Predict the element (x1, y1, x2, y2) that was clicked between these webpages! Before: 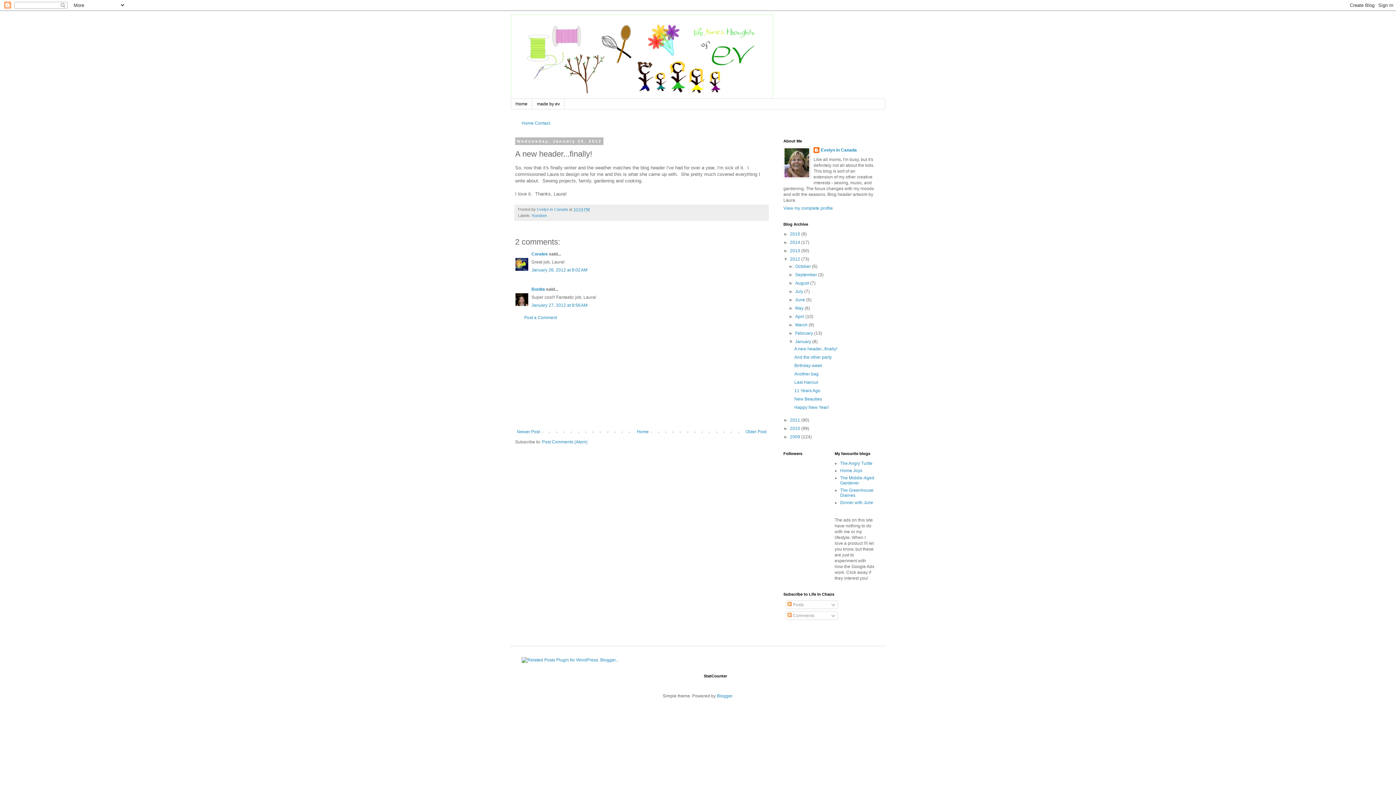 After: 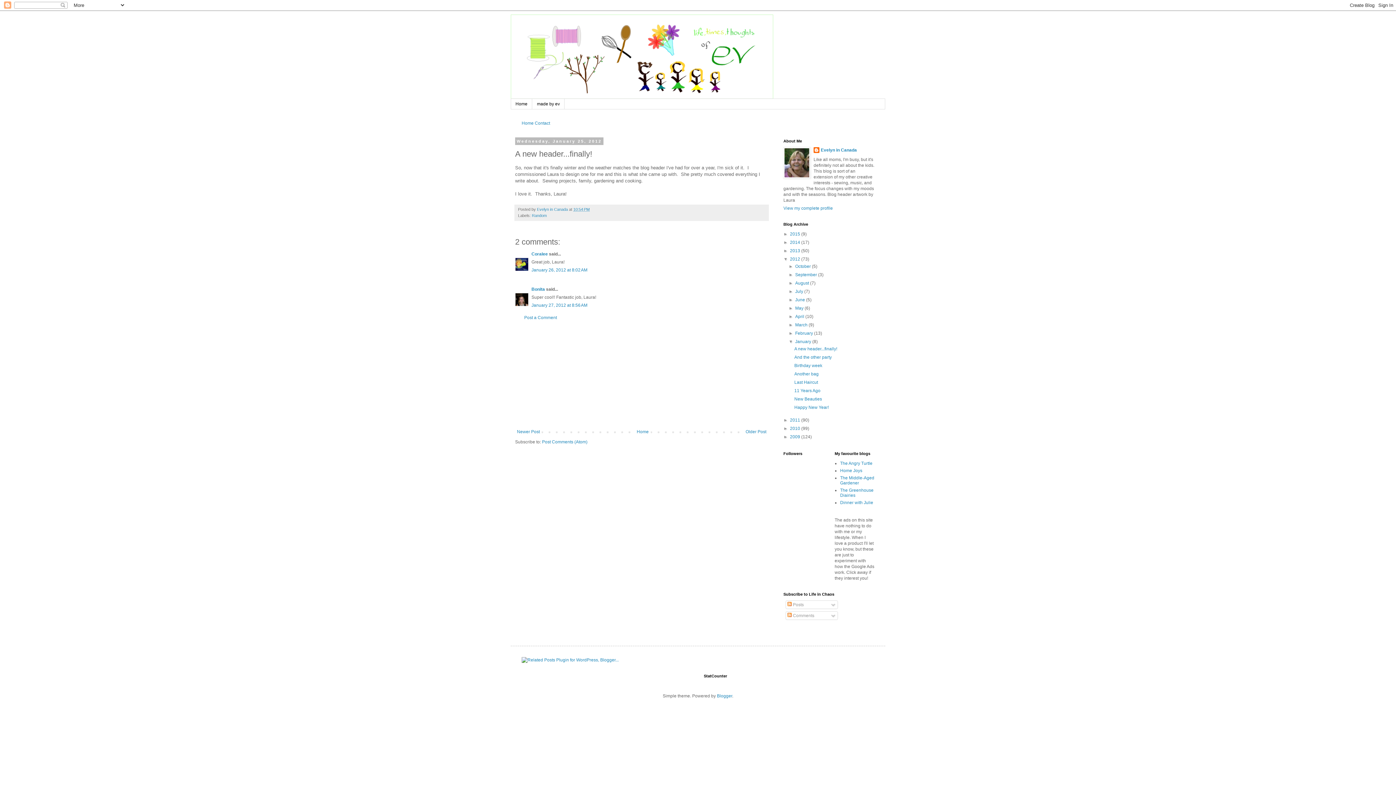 Action: bbox: (531, 267, 587, 272) label: January 26, 2012 at 8:02 AM